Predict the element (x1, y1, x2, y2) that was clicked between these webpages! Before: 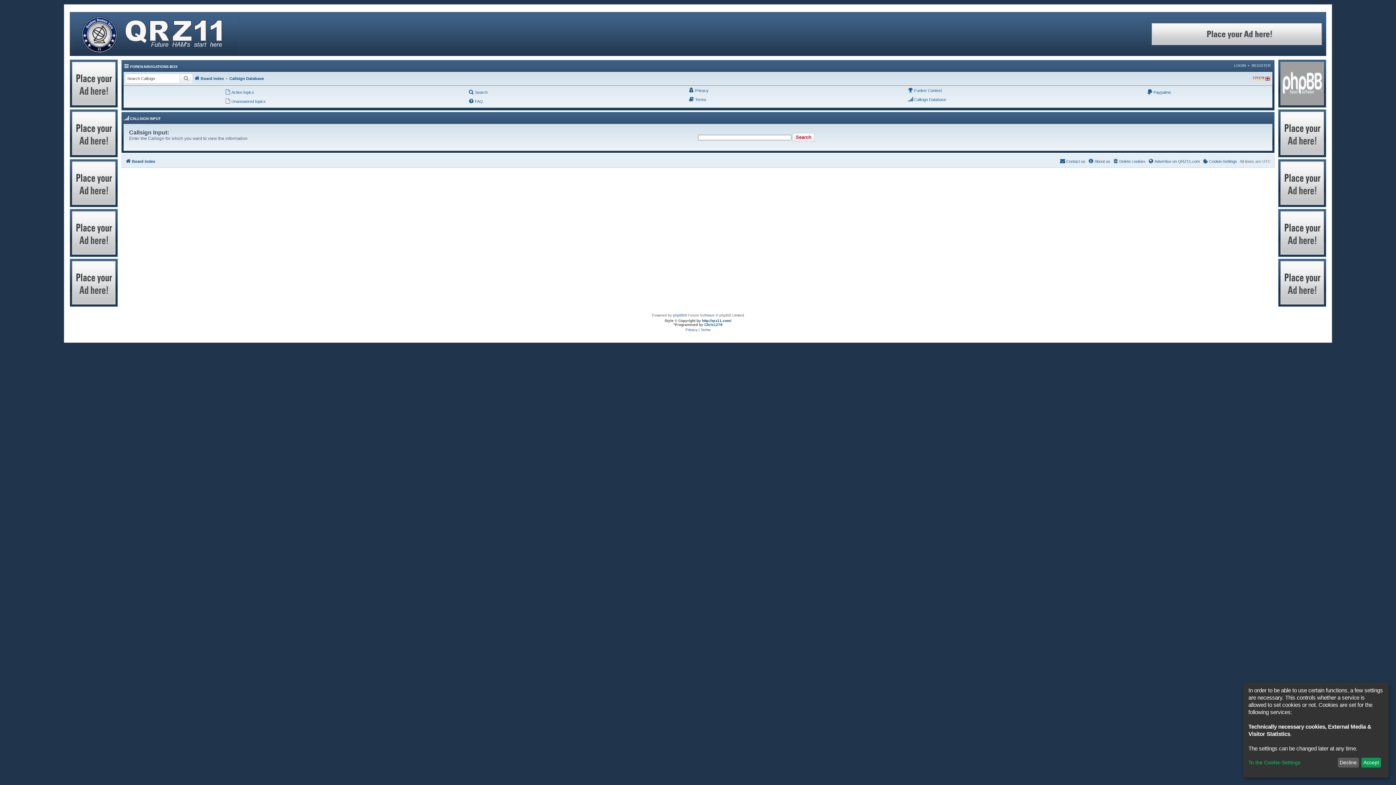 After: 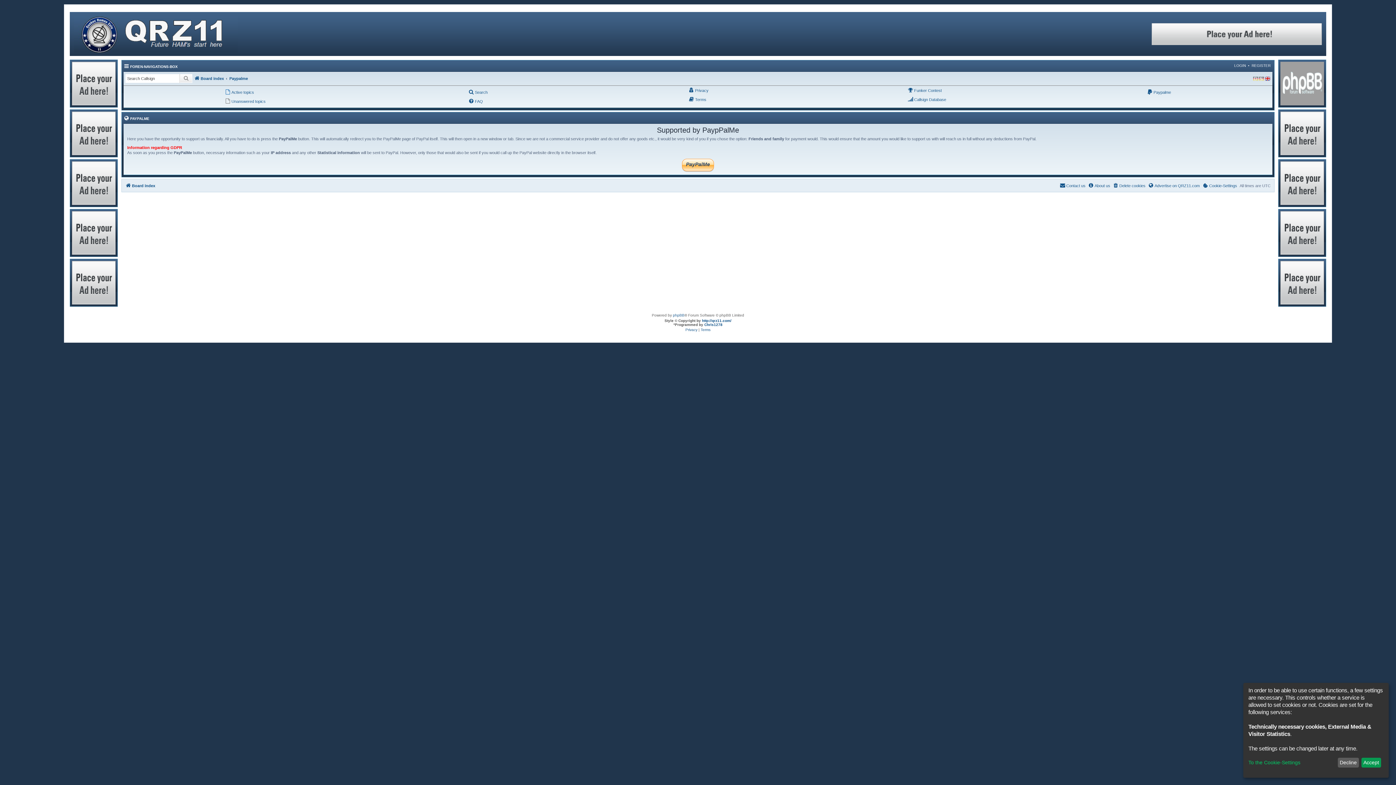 Action: label: Paypalme bbox: (1147, 89, 1171, 94)